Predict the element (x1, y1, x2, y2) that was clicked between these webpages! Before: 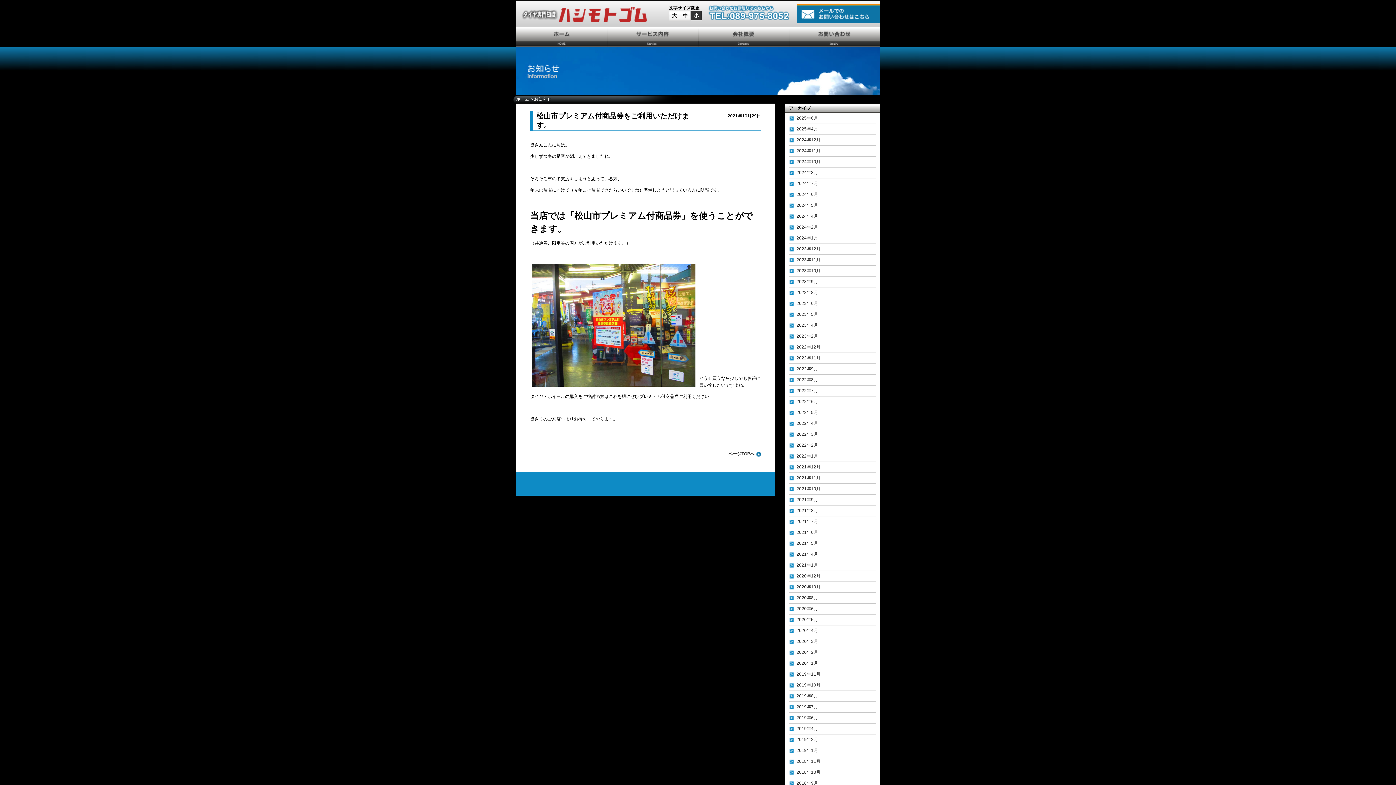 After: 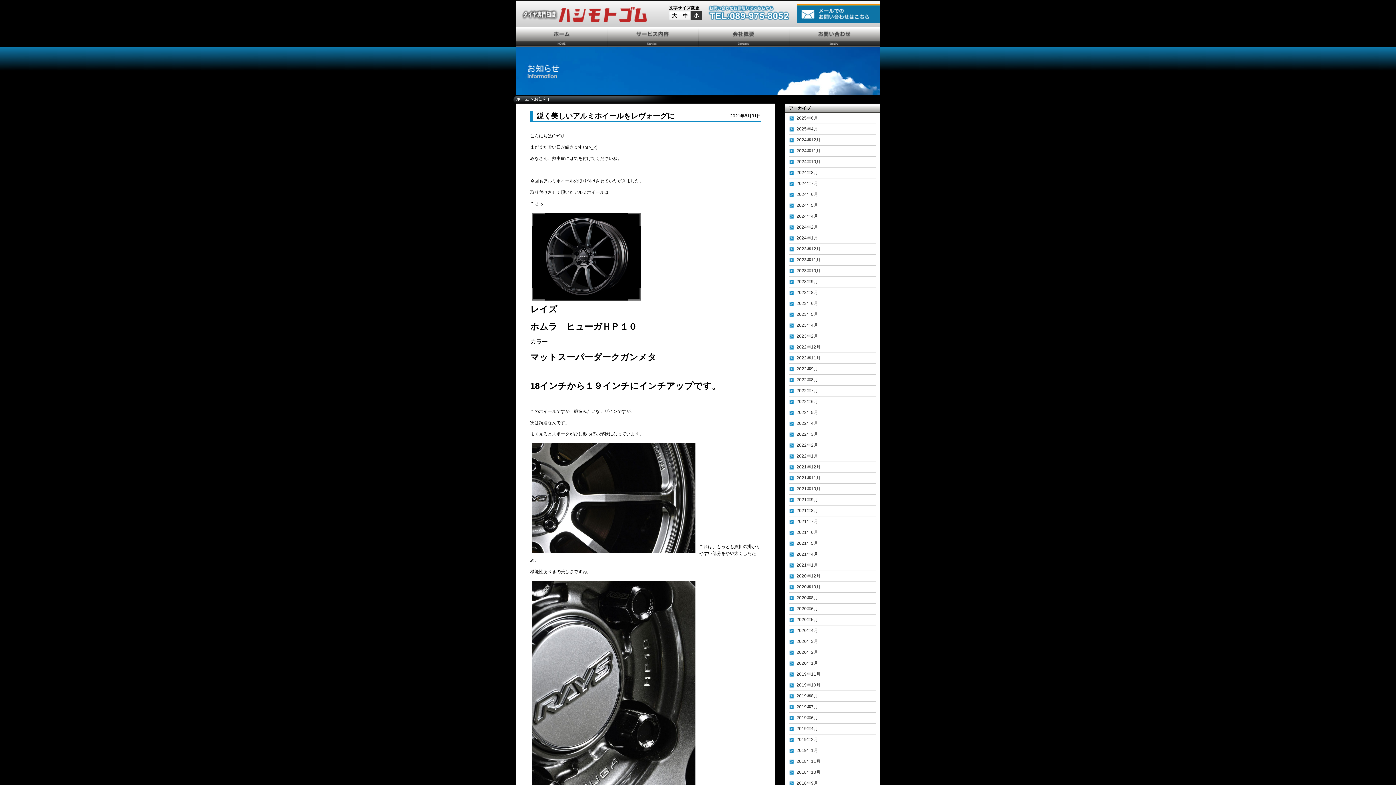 Action: bbox: (796, 508, 818, 513) label: 2021年8月